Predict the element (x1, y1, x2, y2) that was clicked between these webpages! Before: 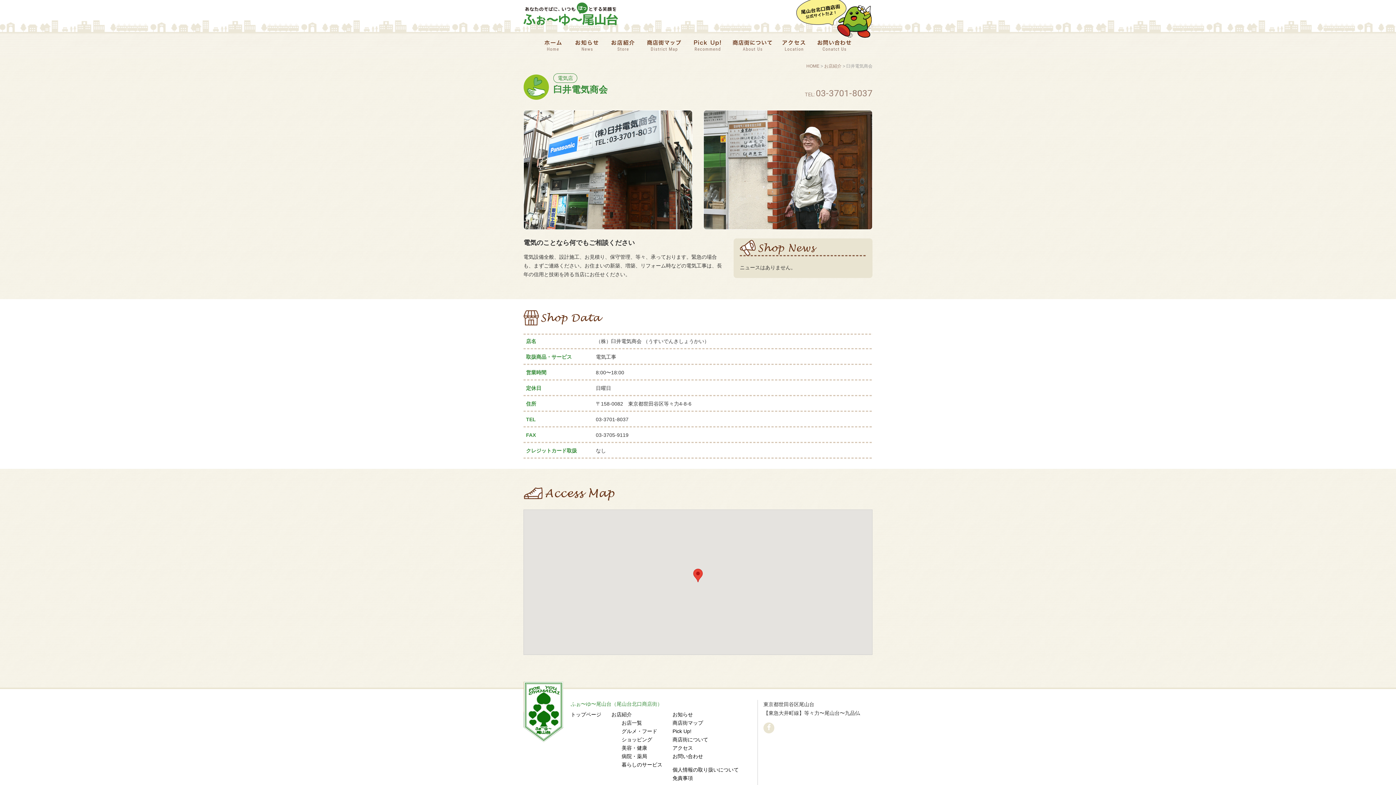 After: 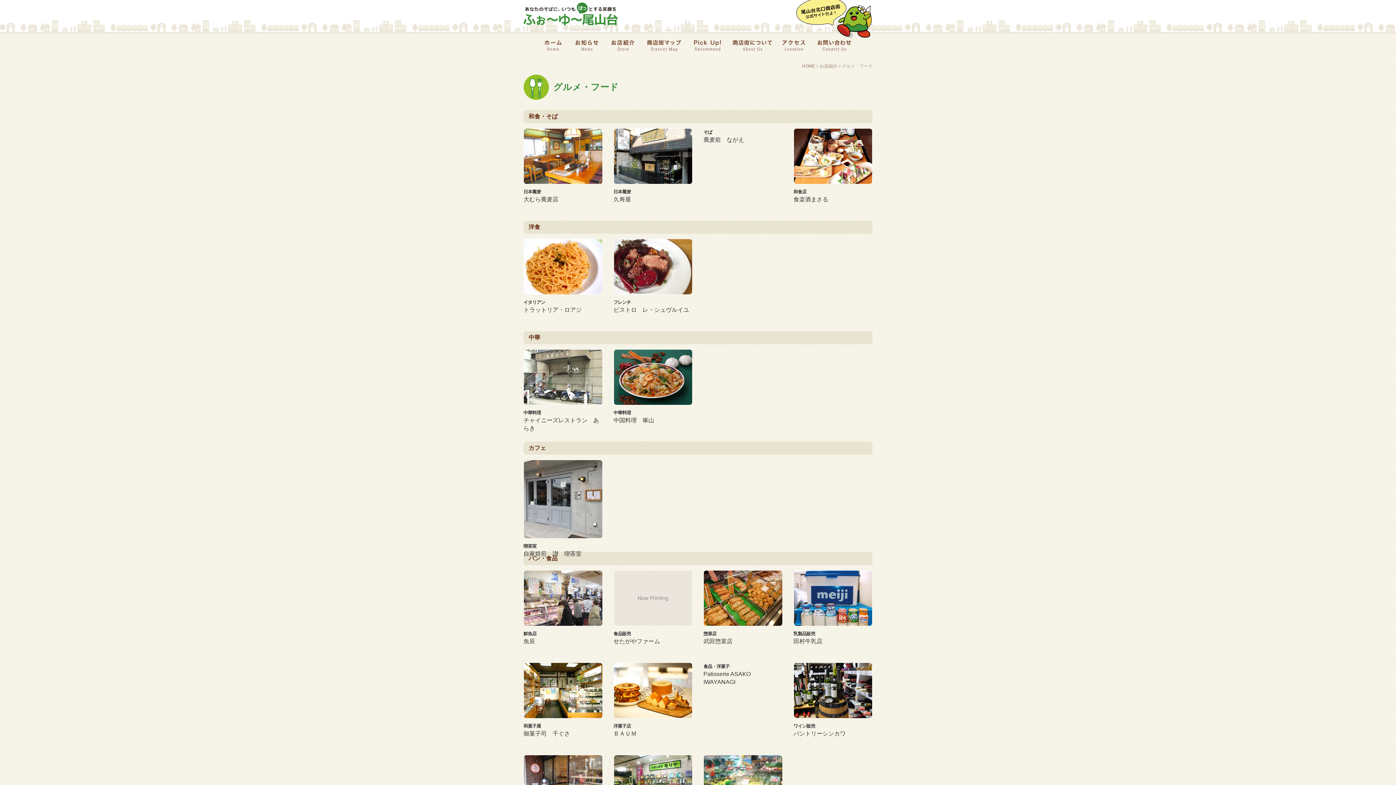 Action: bbox: (621, 728, 657, 734) label: グルメ・フード